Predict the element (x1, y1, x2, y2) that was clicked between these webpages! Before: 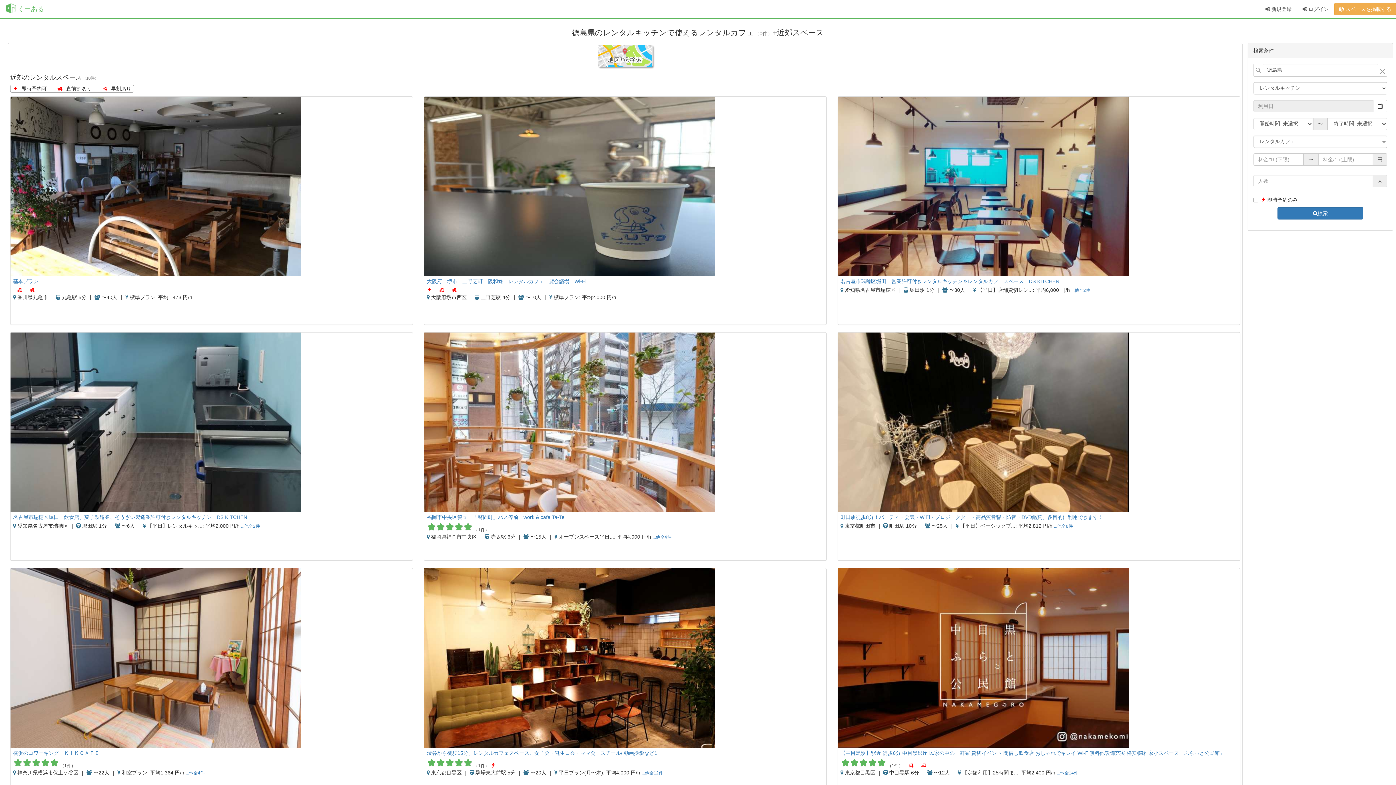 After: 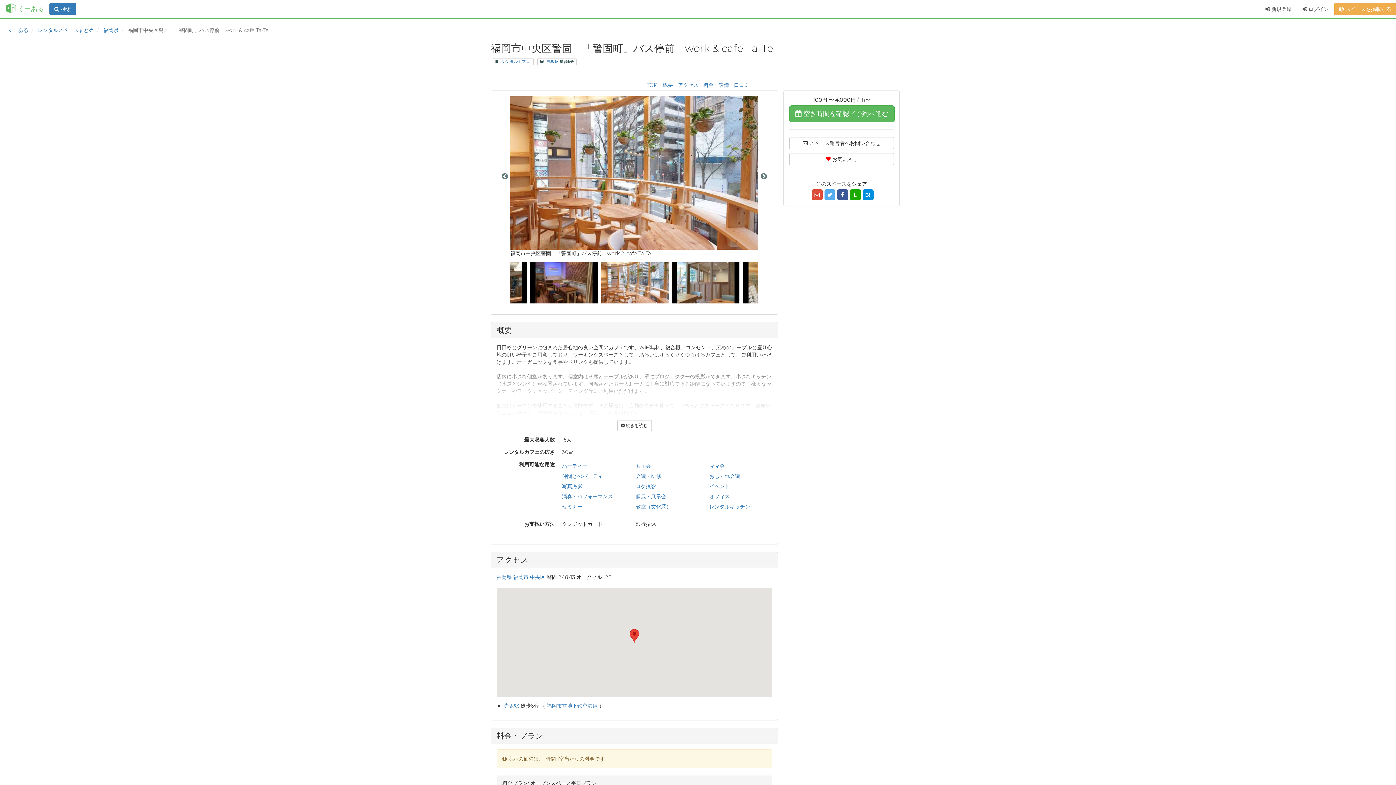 Action: bbox: (424, 332, 826, 512)